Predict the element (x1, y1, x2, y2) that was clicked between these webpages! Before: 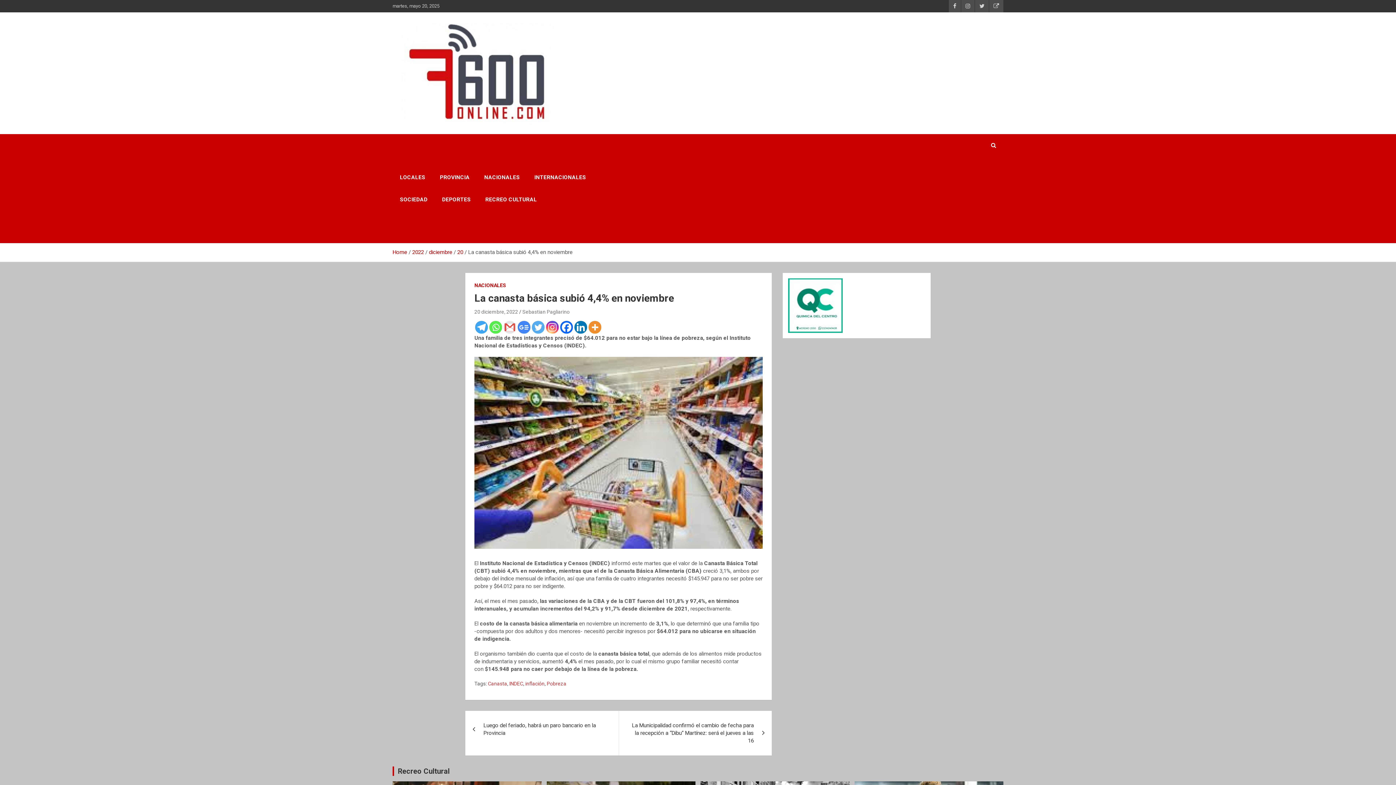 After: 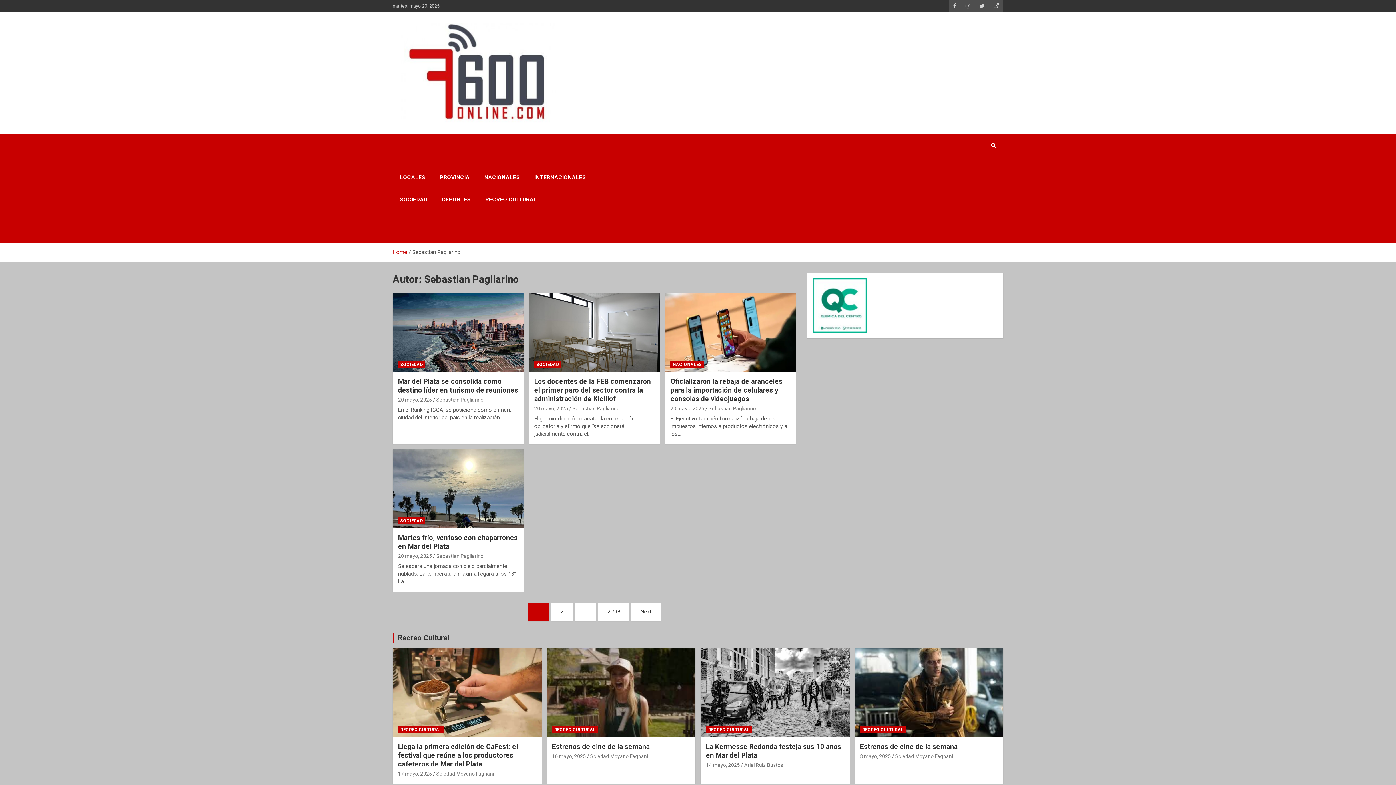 Action: label: Sebastian Pagliarino bbox: (522, 309, 569, 314)